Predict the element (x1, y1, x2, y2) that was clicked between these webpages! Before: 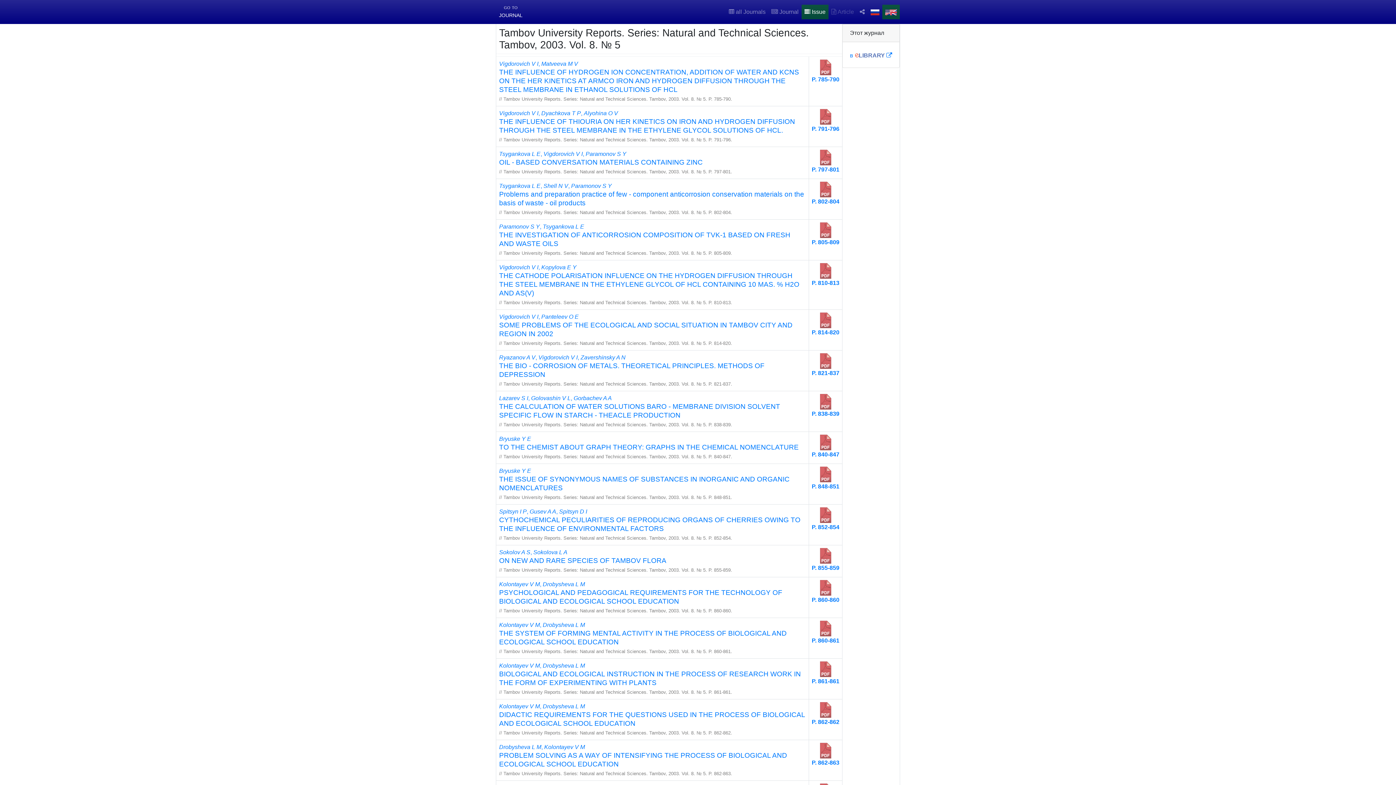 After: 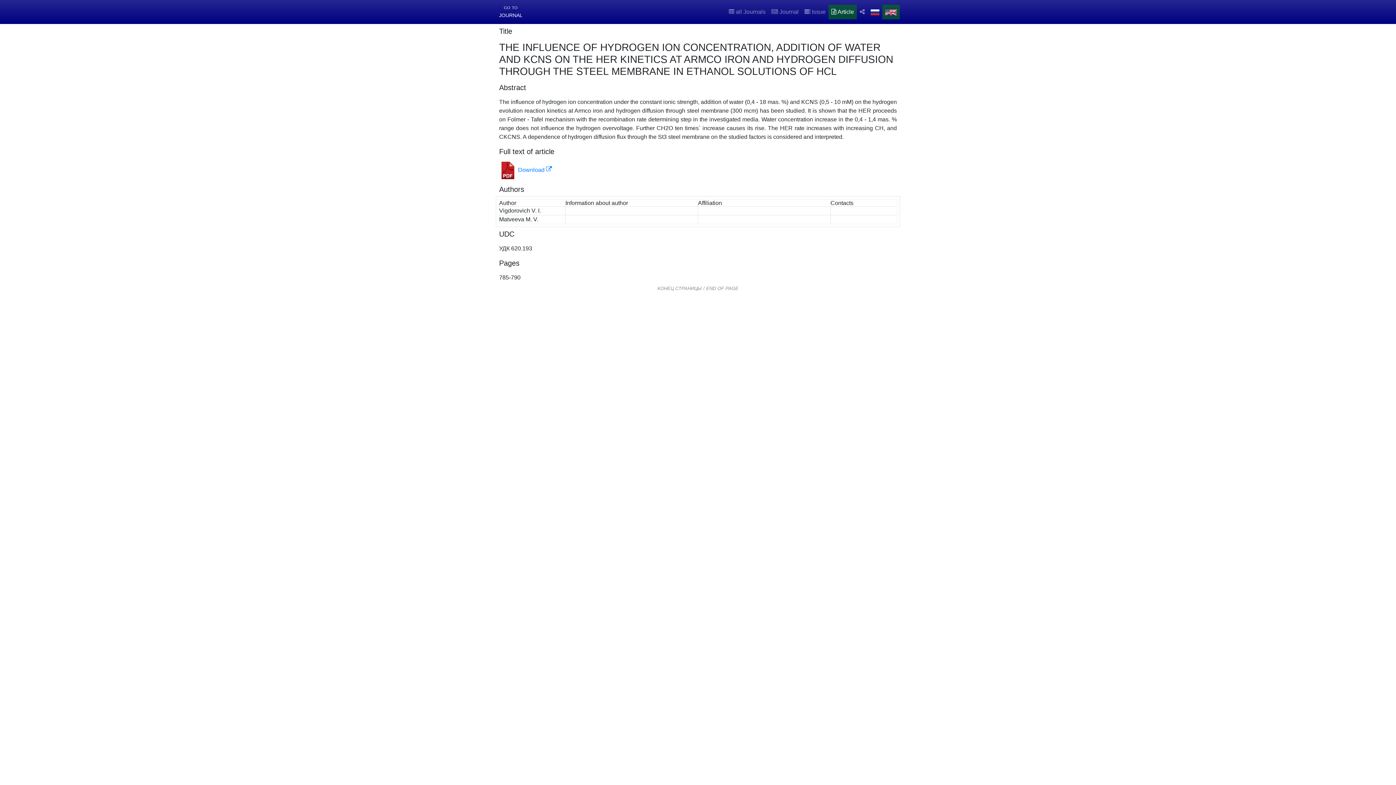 Action: label: Vigdorovich V I, Matveeva M V
THE INFLUENCE OF HYDROGEN ION CONCENTRATION, ADDITION OF WATER AND KCNS ON THE HER KINETICS AT ARMCO IRON AND HYDROGEN DIFFUSION THROUGH THE STEEL MEMBRANE IN ETHANOL SOLUTIONS OF HCL
// Tambov University Reports. Series: Natural and Technical Sciences. Tambov, 2003. Vol. 8. № 5. P. 785-790. bbox: (496, 56, 809, 106)